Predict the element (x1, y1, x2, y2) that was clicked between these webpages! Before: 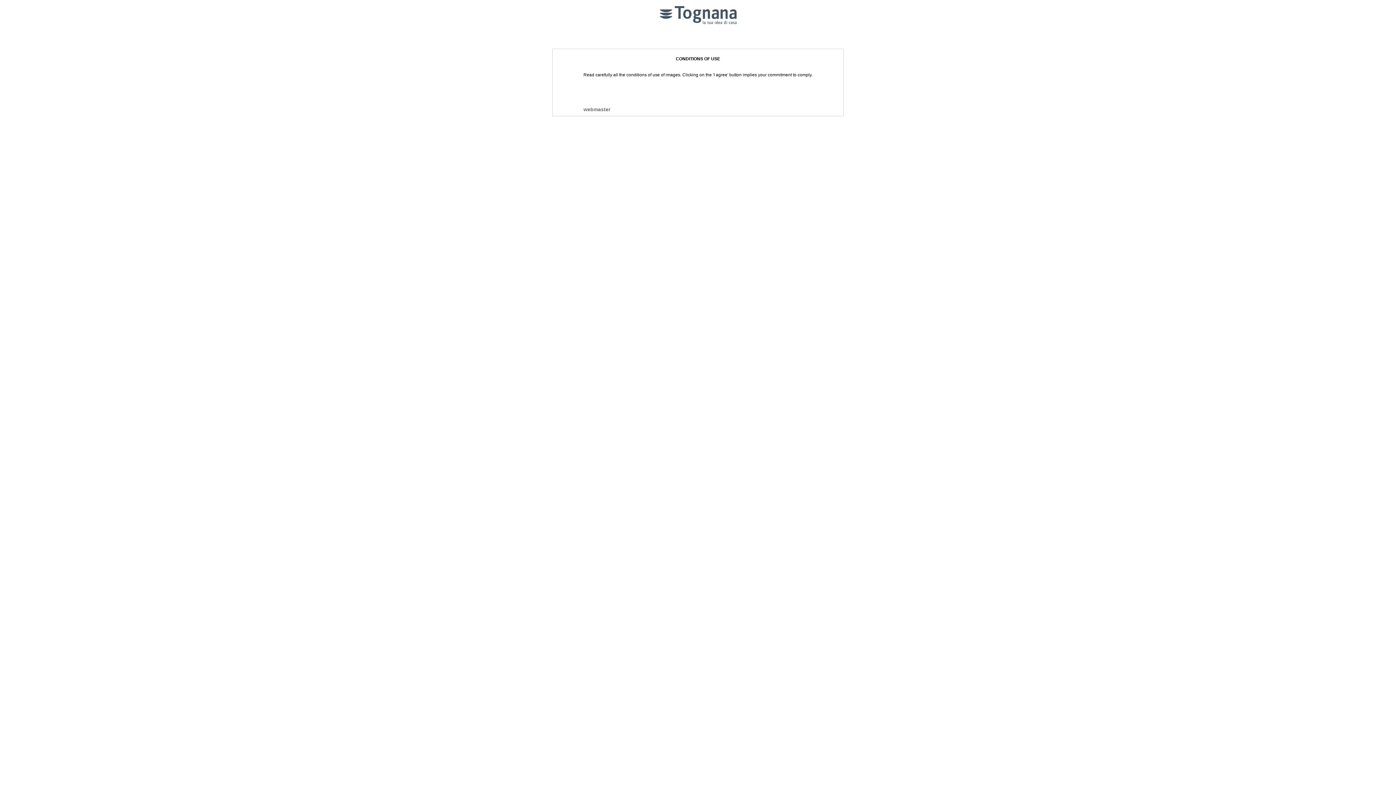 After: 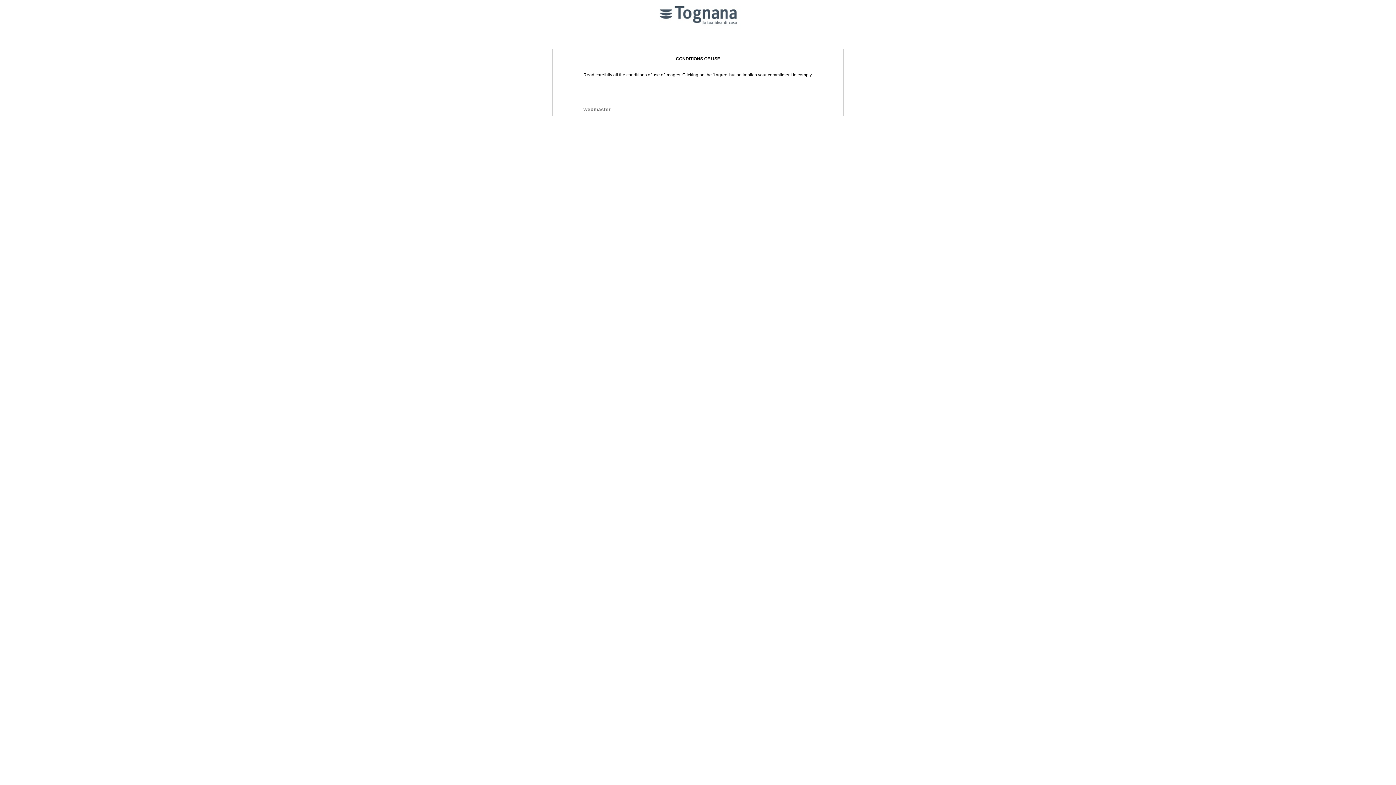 Action: label: webmaster bbox: (583, 106, 610, 112)